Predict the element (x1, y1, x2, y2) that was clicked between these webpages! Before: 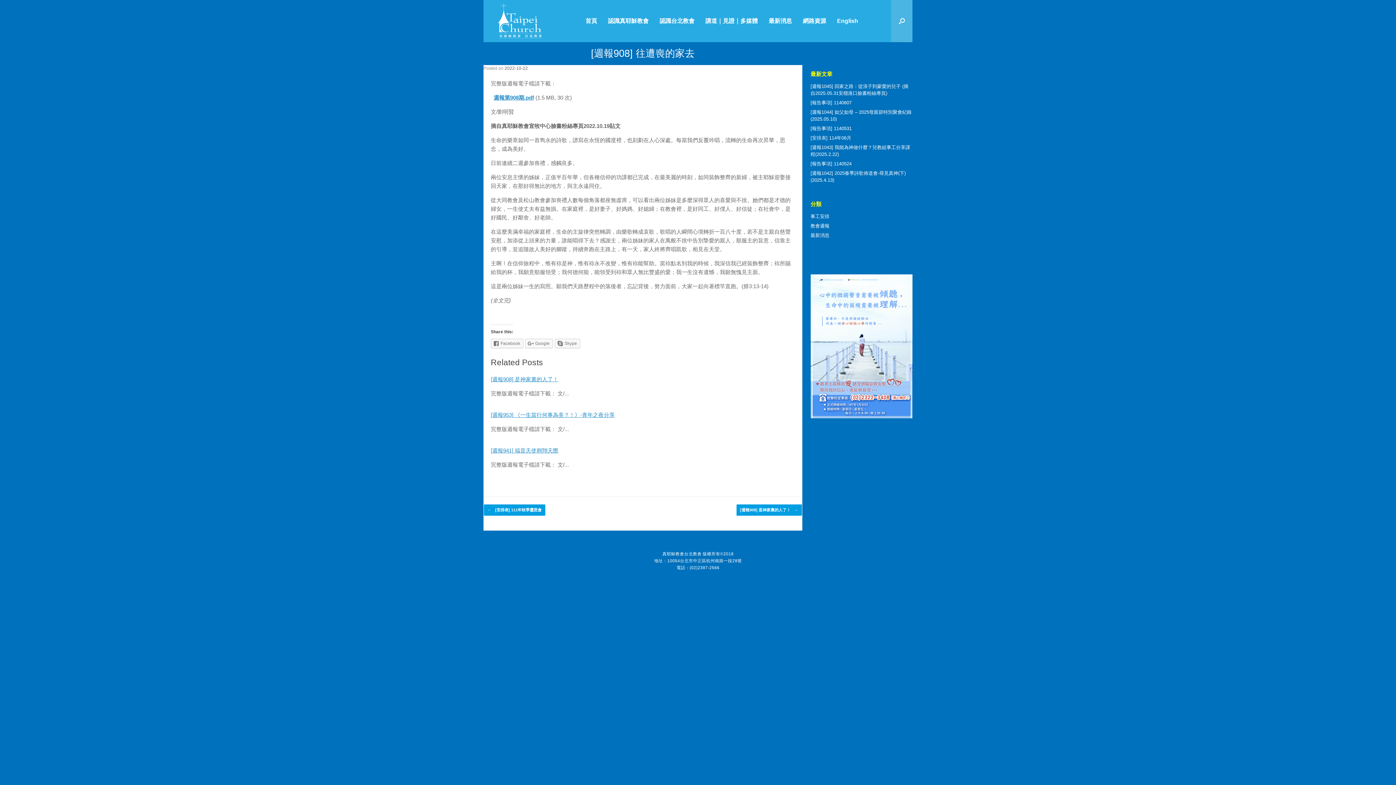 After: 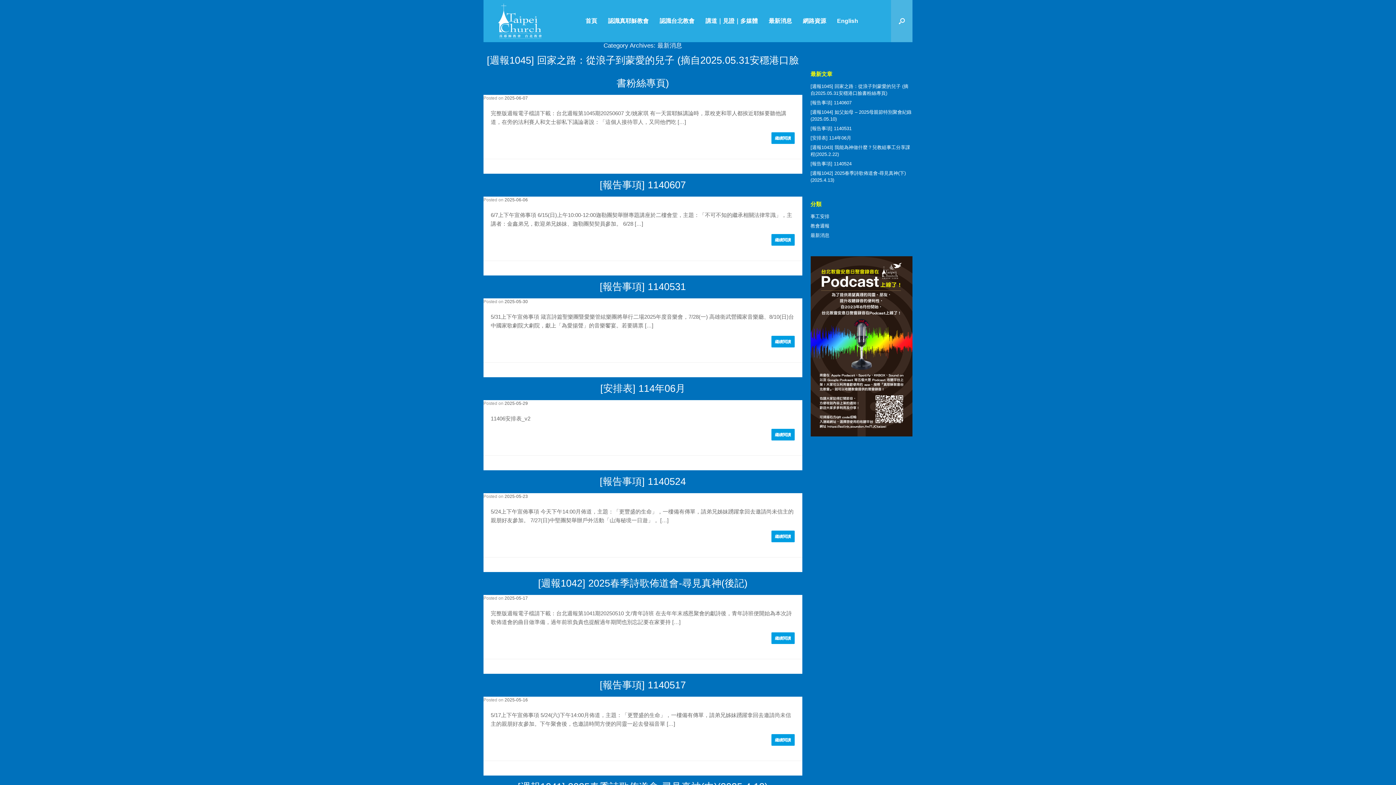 Action: label: 最新消息 bbox: (763, 9, 797, 33)